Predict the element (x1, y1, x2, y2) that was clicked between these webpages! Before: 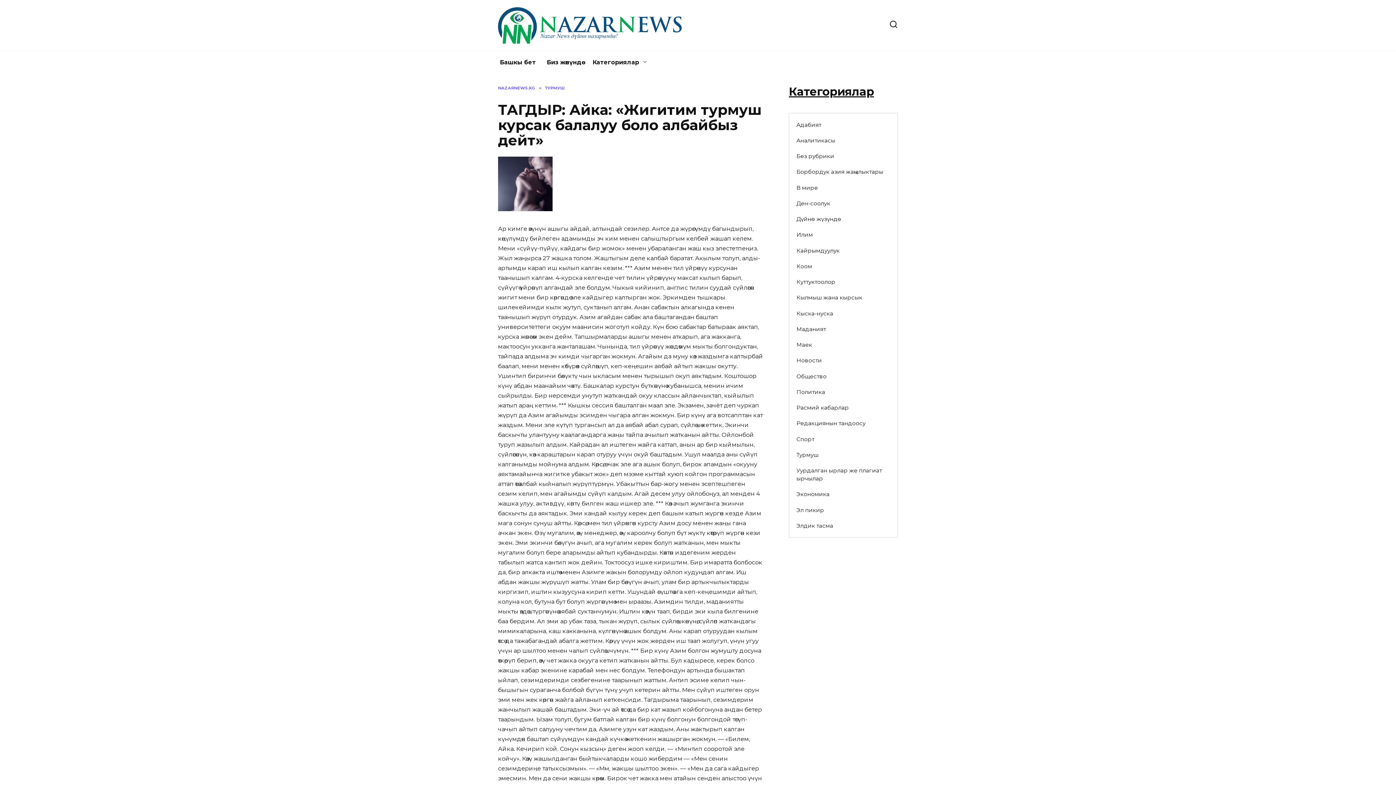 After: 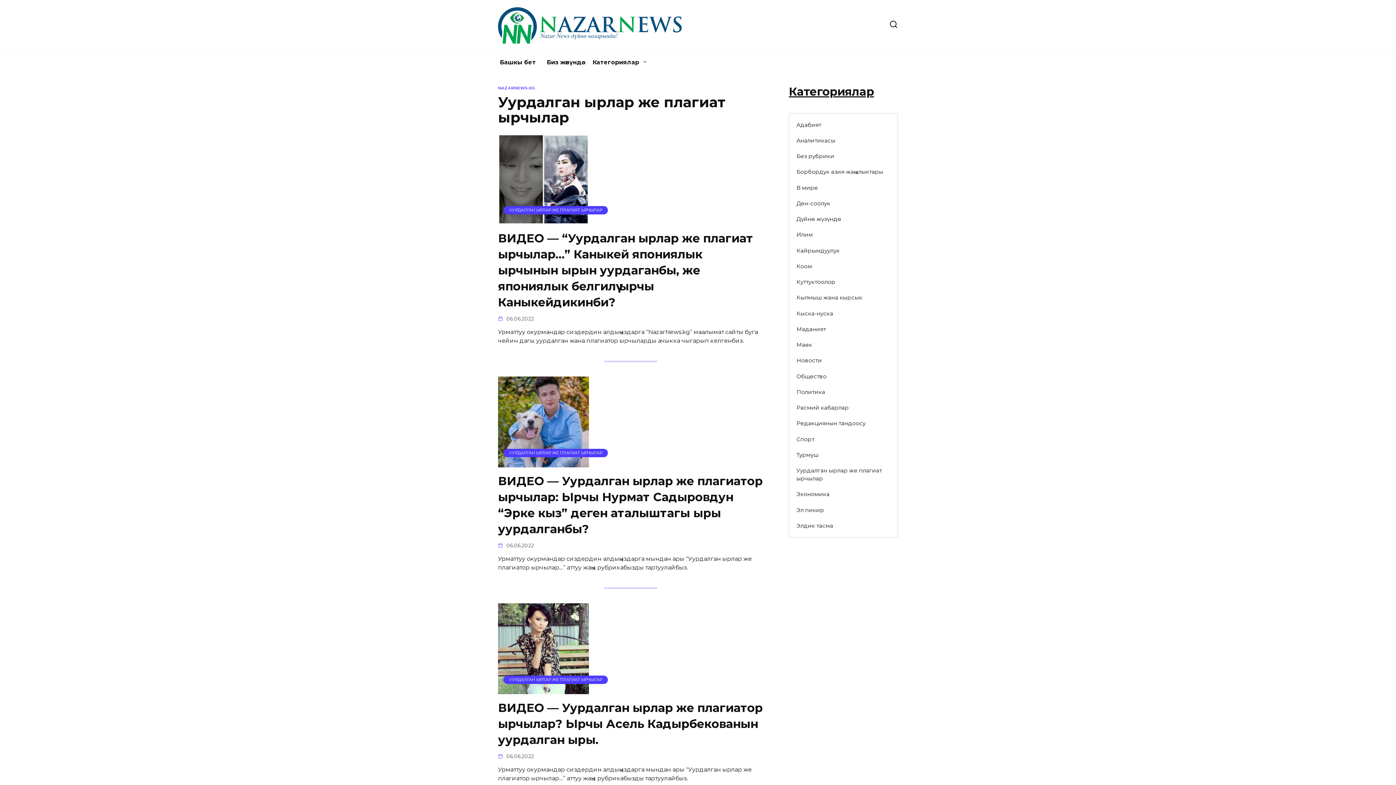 Action: bbox: (789, 463, 897, 486) label: Уурдалган ырлар же плагиат ырчылар